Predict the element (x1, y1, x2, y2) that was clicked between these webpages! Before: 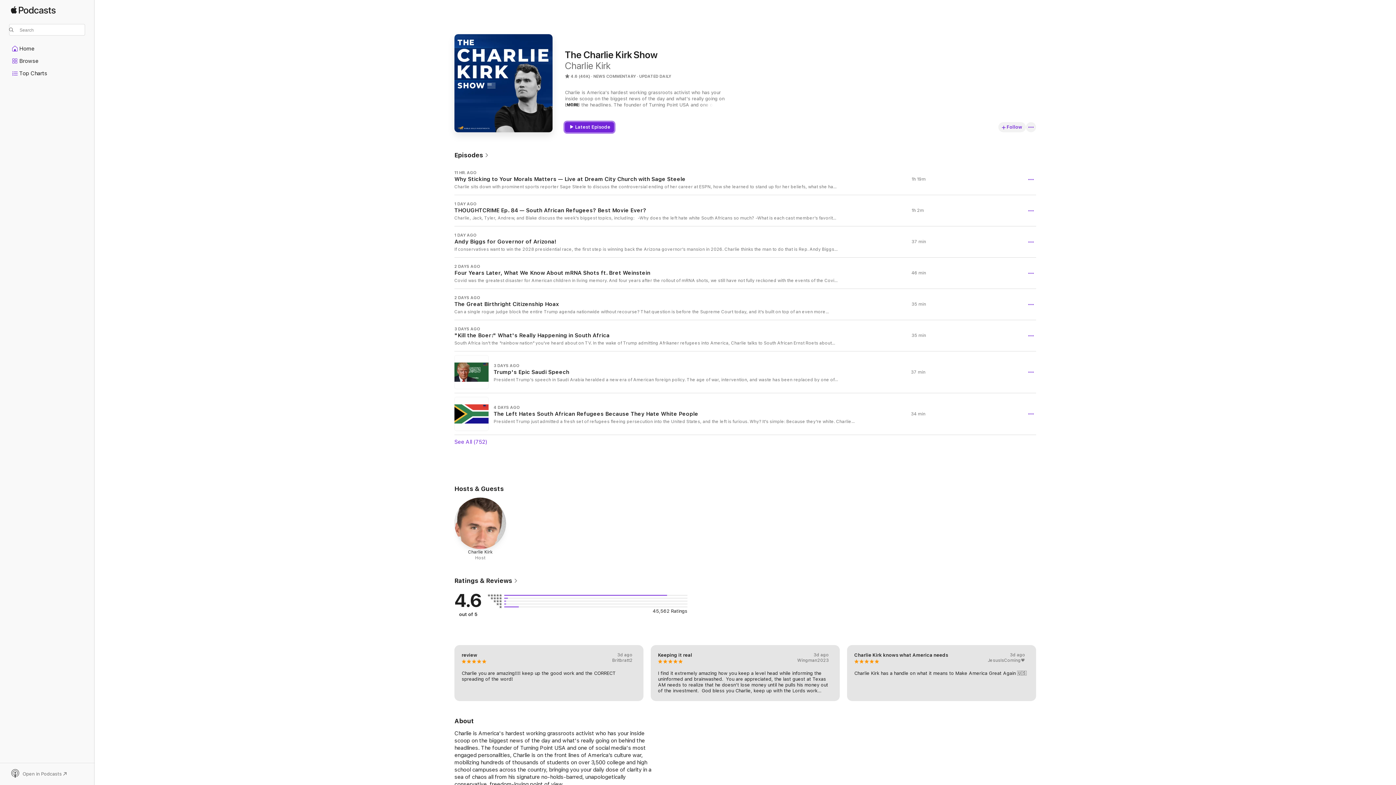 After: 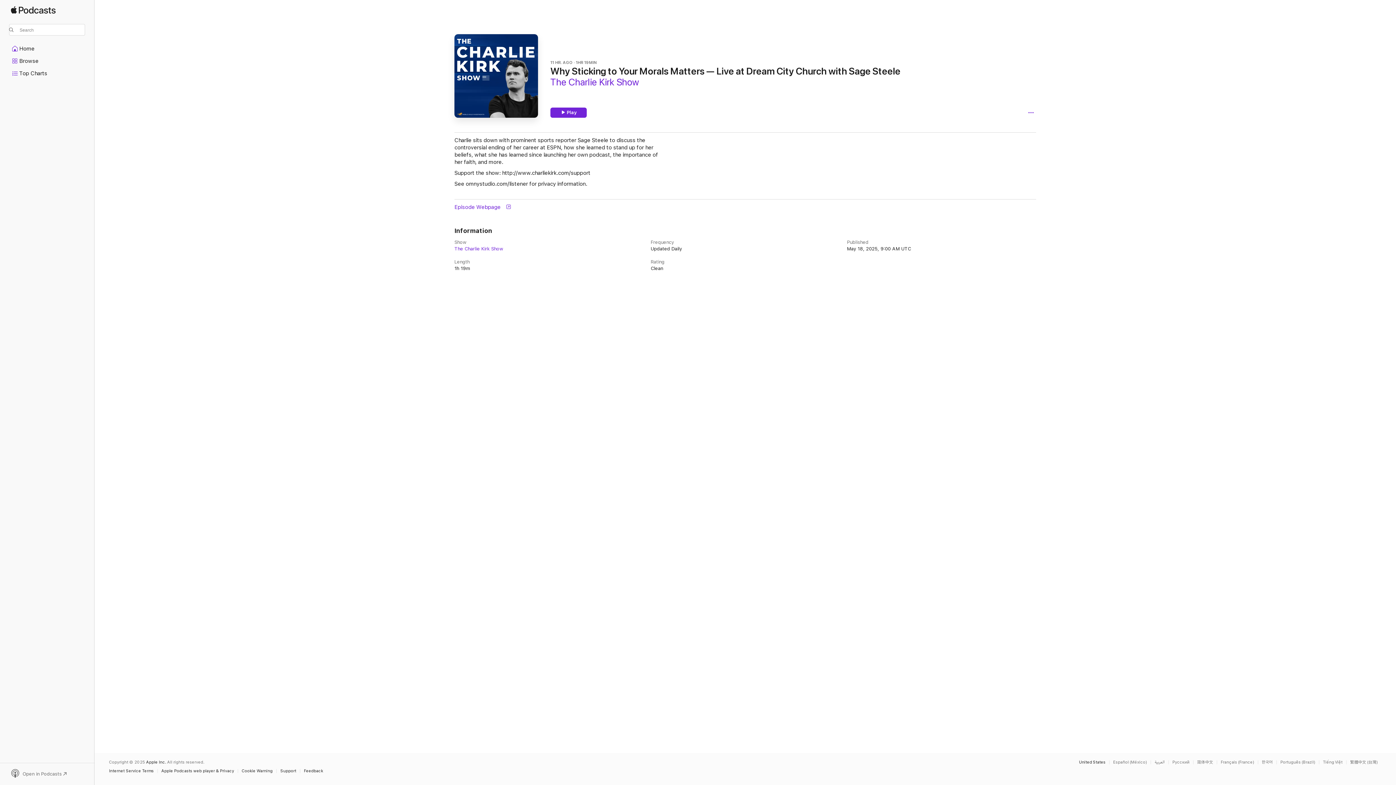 Action: bbox: (454, 164, 1036, 194) label: 11 HR. AGO

Why Sticking to Your Morals Matters — Live at Dream City Church with Sage Steele

Charlie sits down with prominent sports reporter Sage Steele to discuss the controversial ending of her career at ESPN, how she learned to stand up for her beliefs, what she has learned since launching her own podcast, the importance of her faith, and more. Support the show: http://www.charliekirk.com/support See omnystudio.com/listener for privacy information.

1h 19m